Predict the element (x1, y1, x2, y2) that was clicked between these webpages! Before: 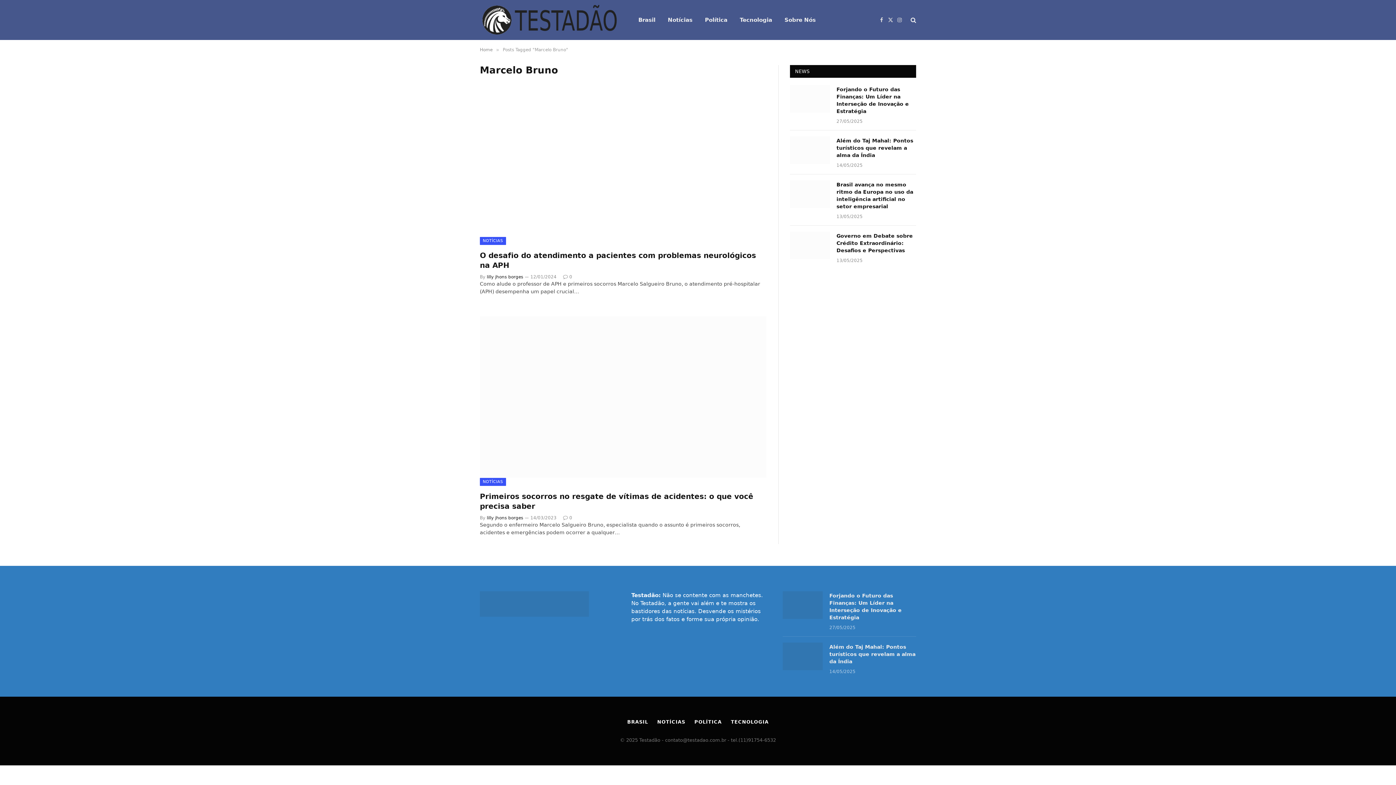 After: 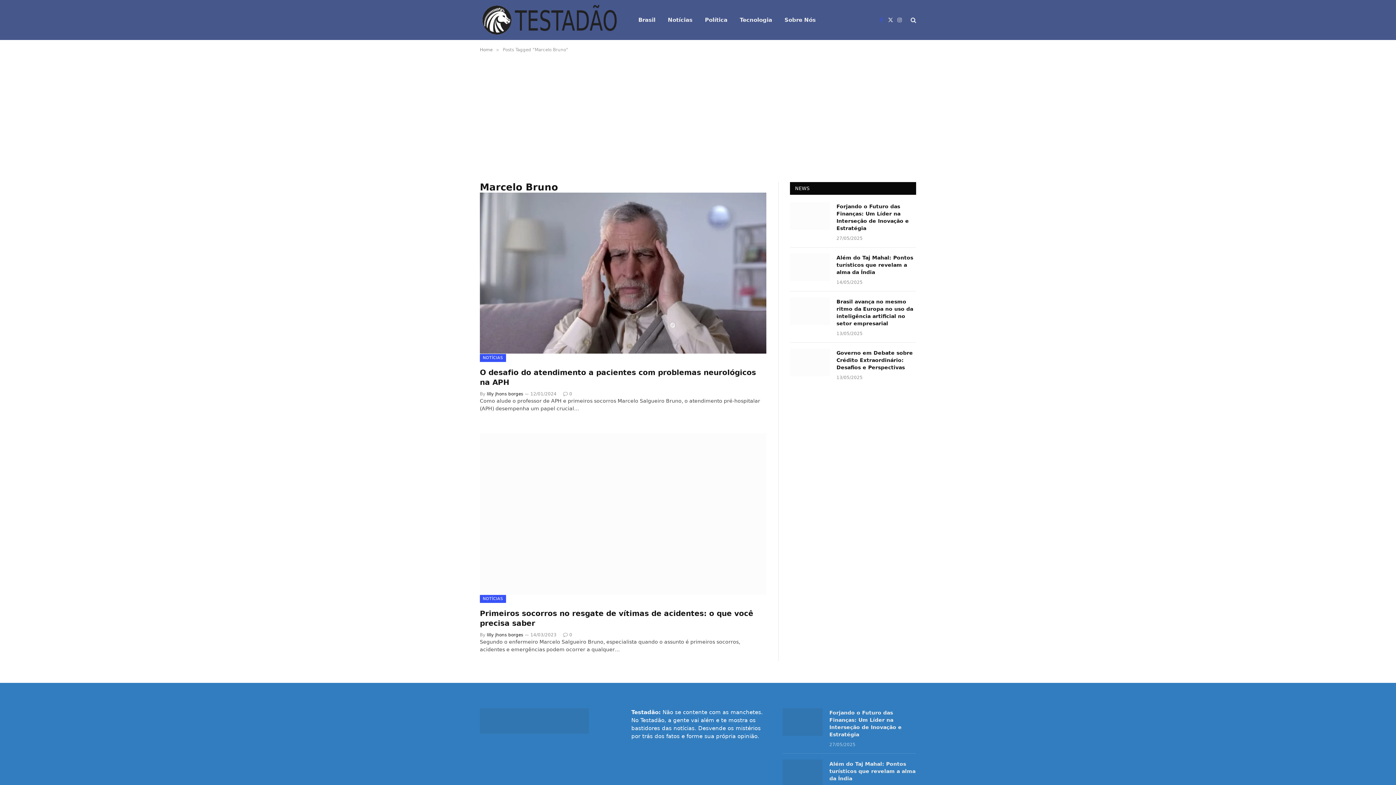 Action: bbox: (877, 11, 885, 28) label: Facebook